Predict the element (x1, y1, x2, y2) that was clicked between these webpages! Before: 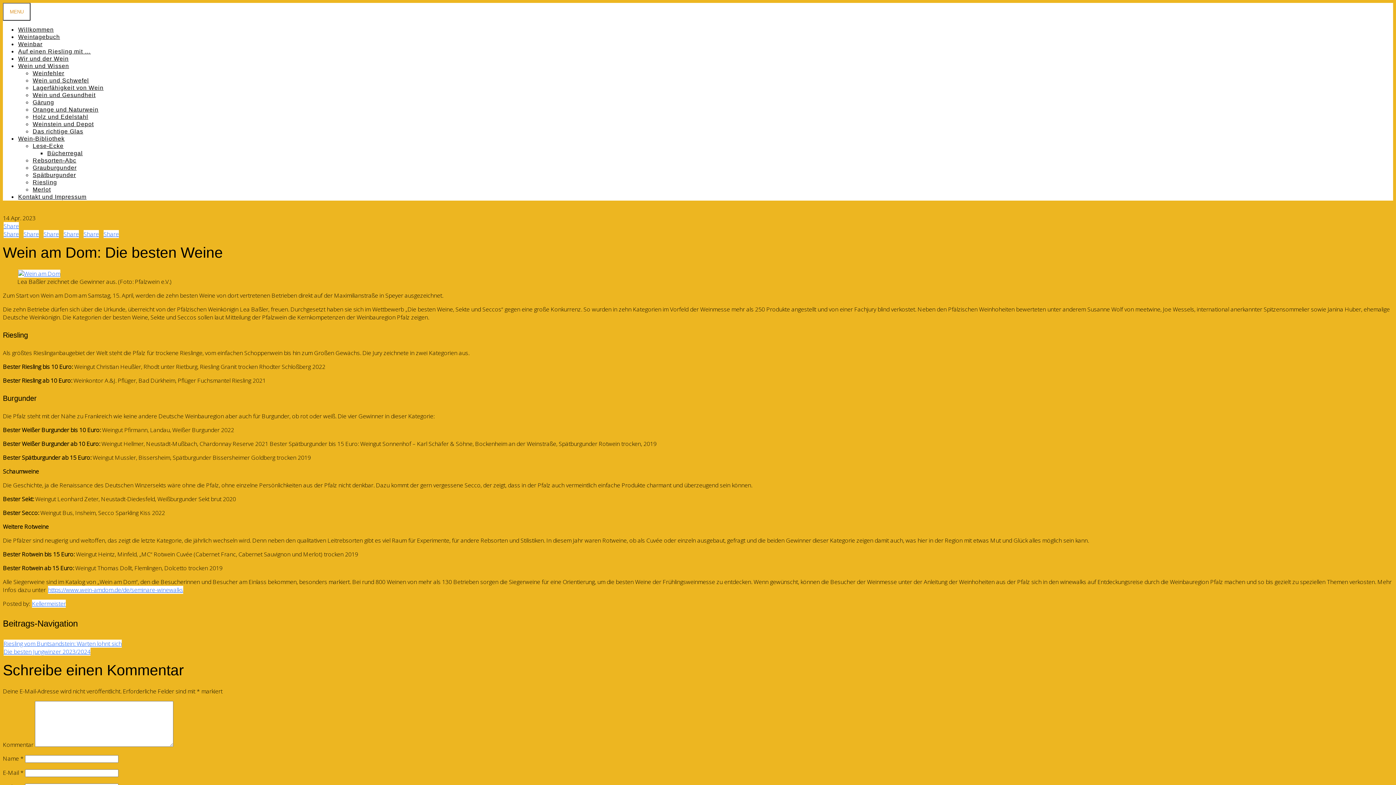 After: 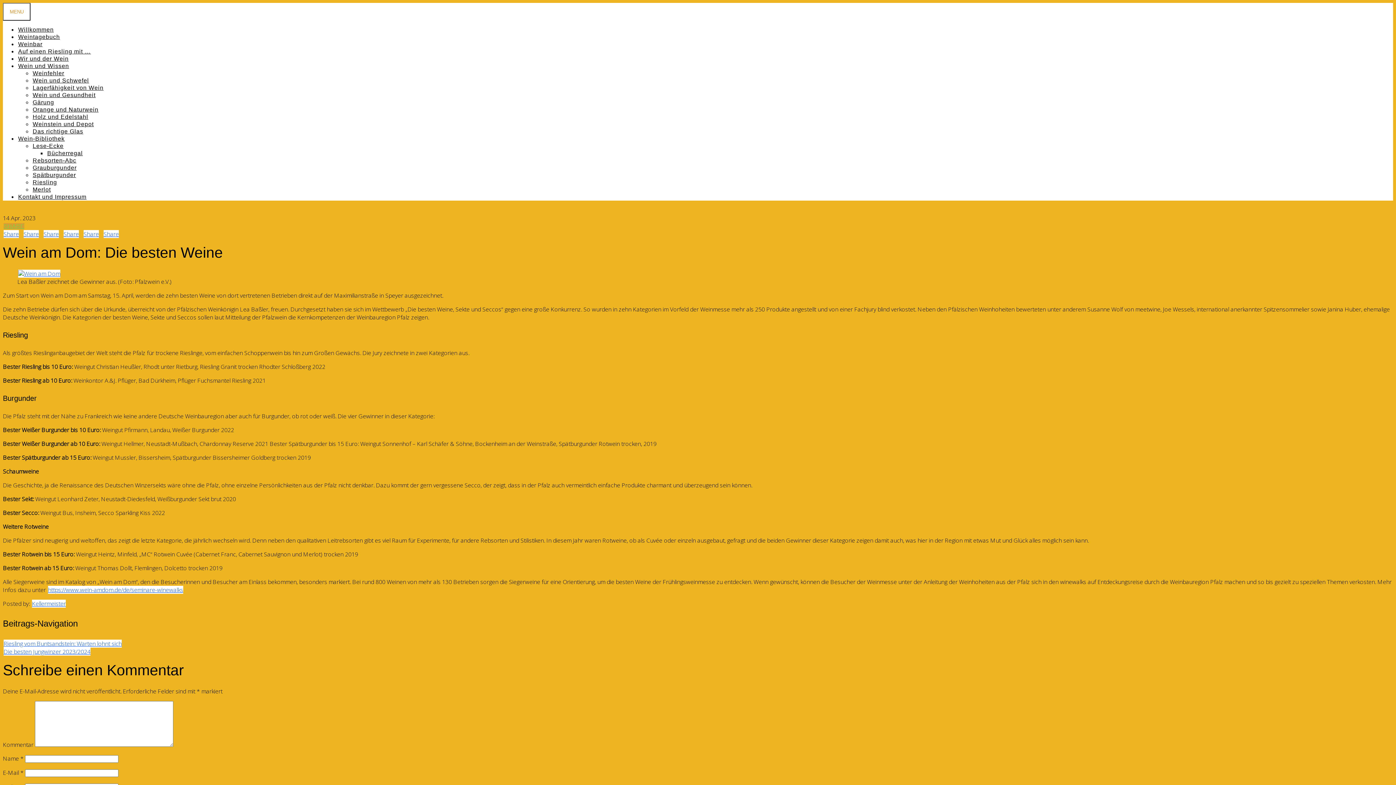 Action: bbox: (3, 222, 18, 230) label: Share